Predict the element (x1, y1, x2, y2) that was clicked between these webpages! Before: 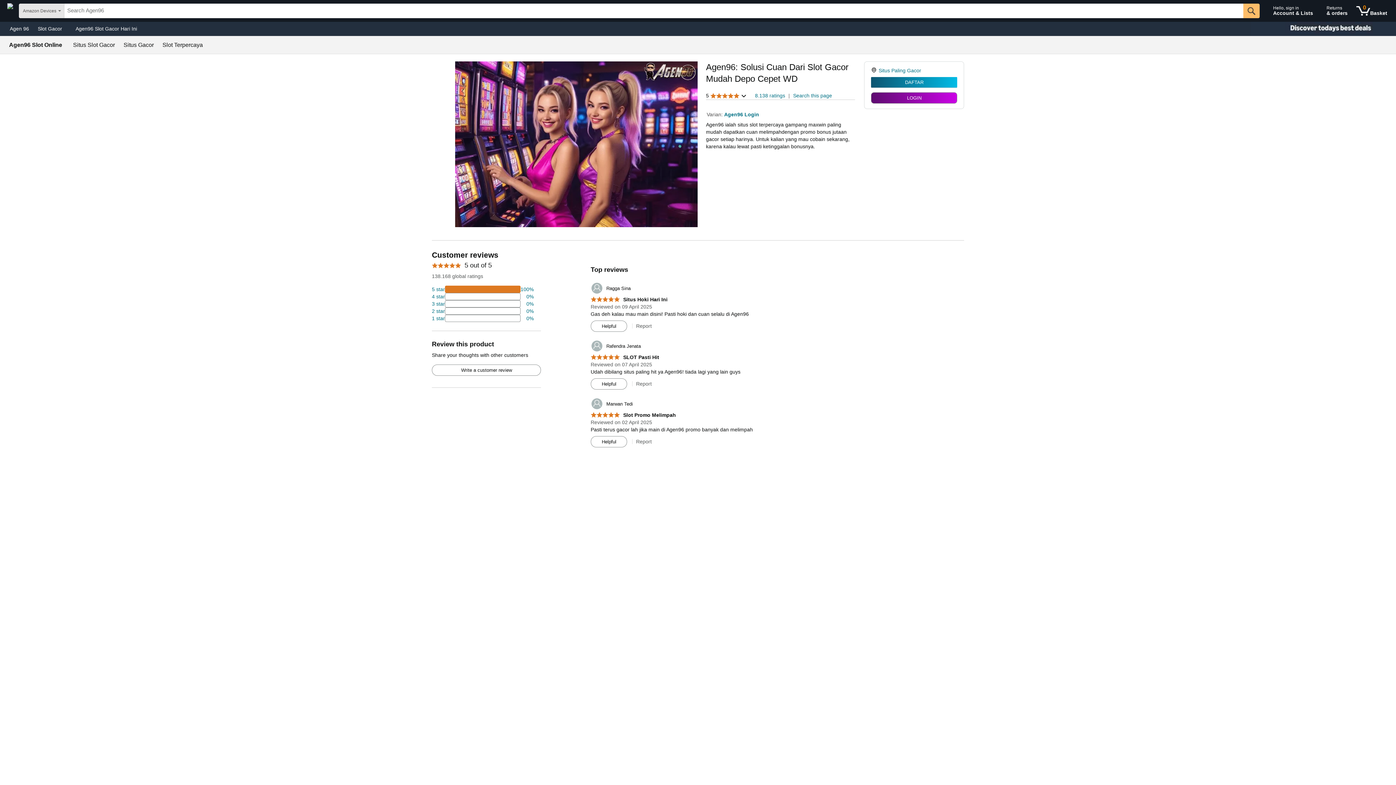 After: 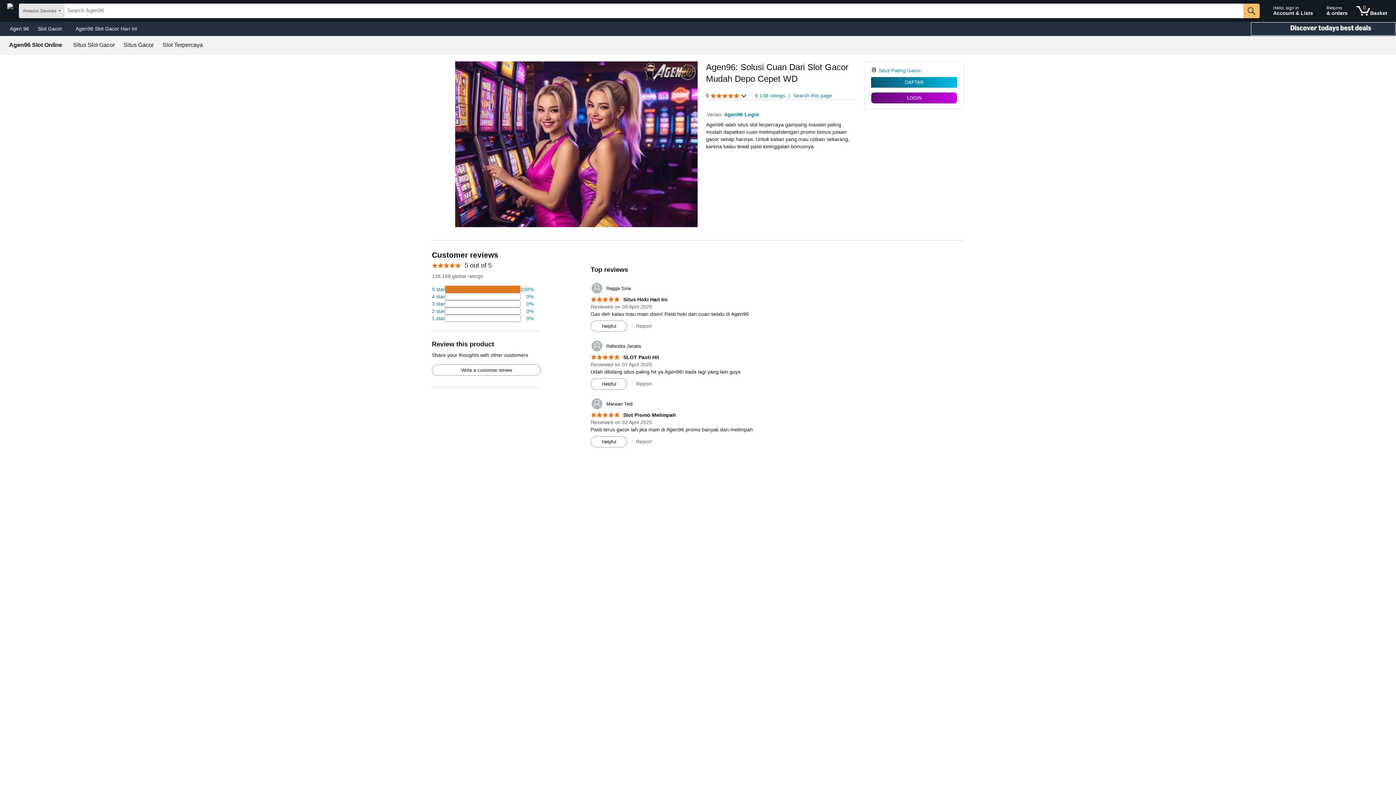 Action: label: Christmas gift store bbox: (1250, 21, 1396, 36)